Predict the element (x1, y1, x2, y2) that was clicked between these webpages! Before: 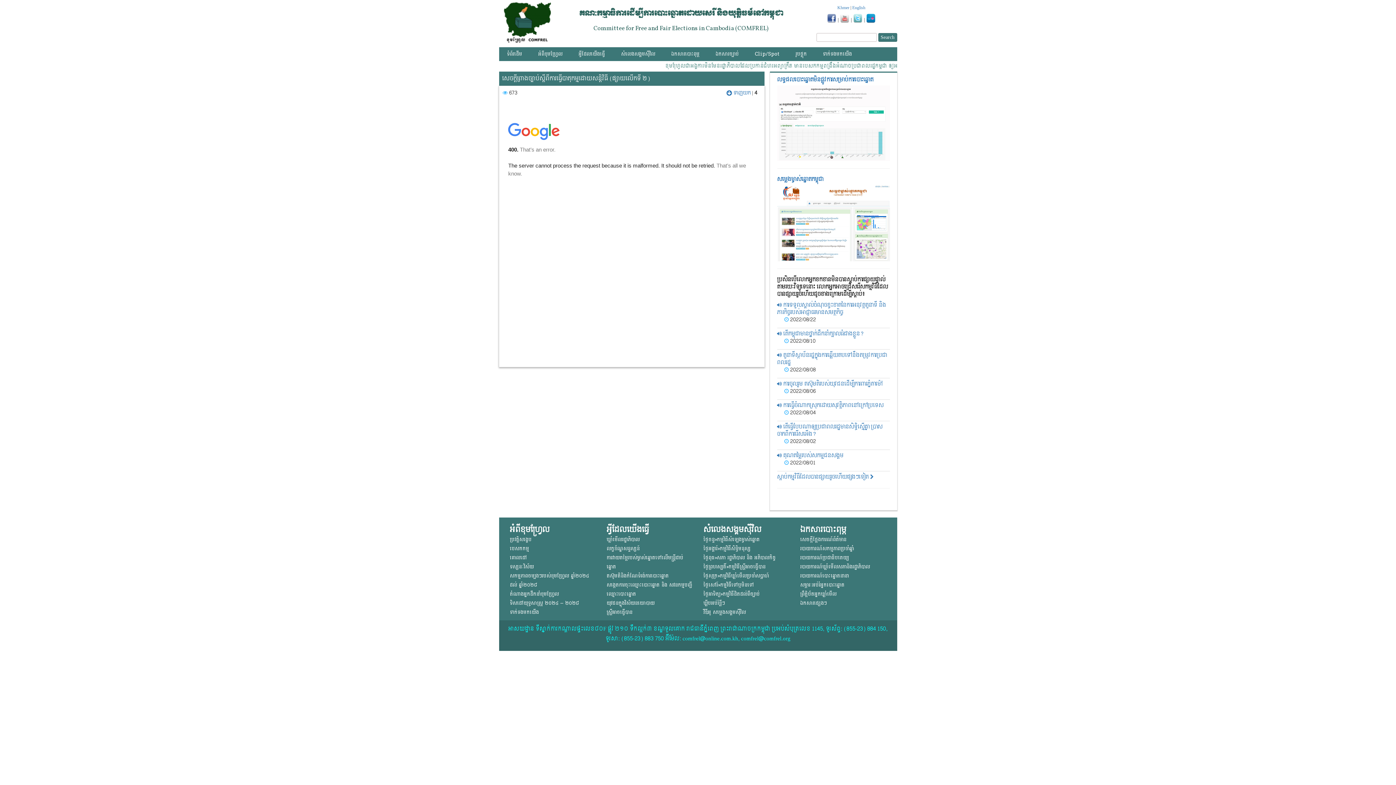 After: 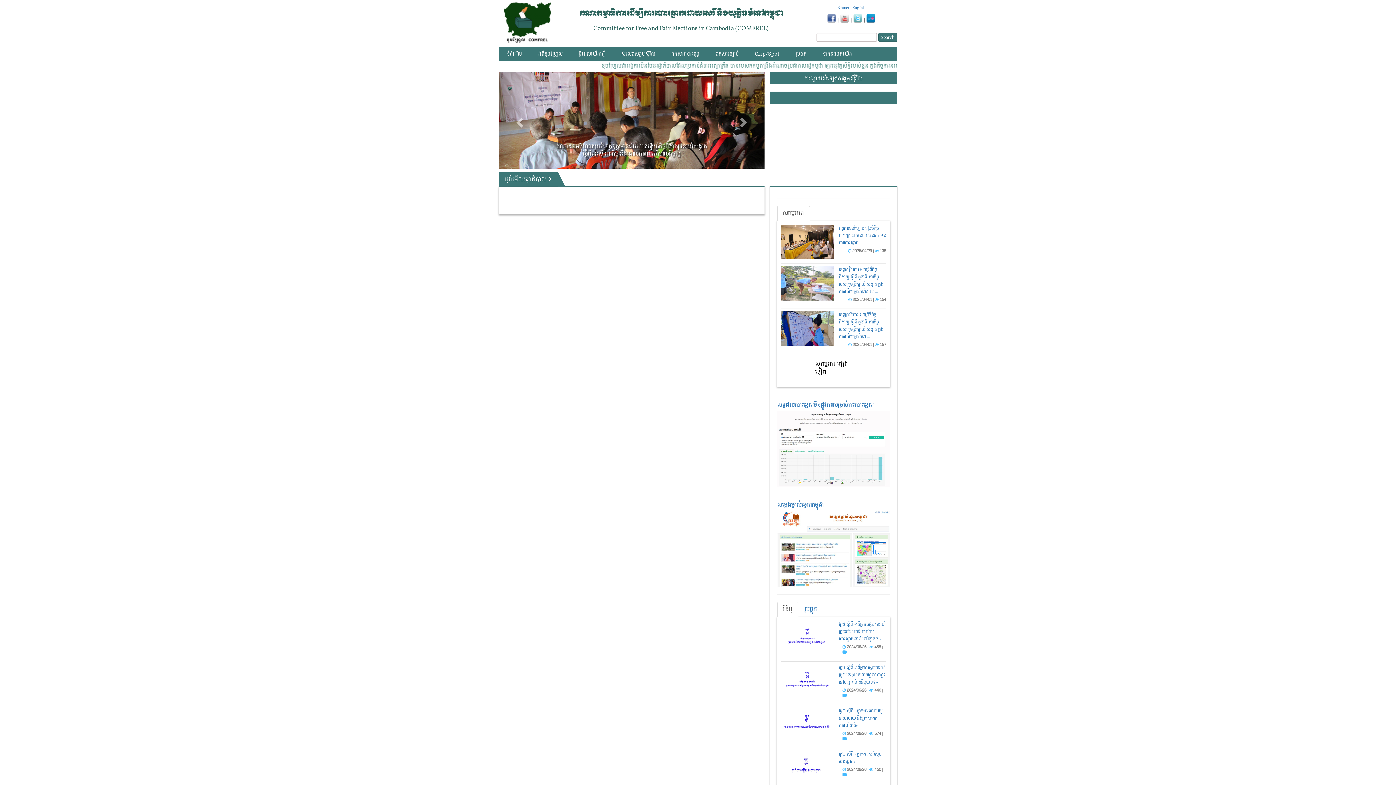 Action: label: ឃ្លាំមើលរដ្ឋាភិបាល bbox: (606, 535, 639, 544)